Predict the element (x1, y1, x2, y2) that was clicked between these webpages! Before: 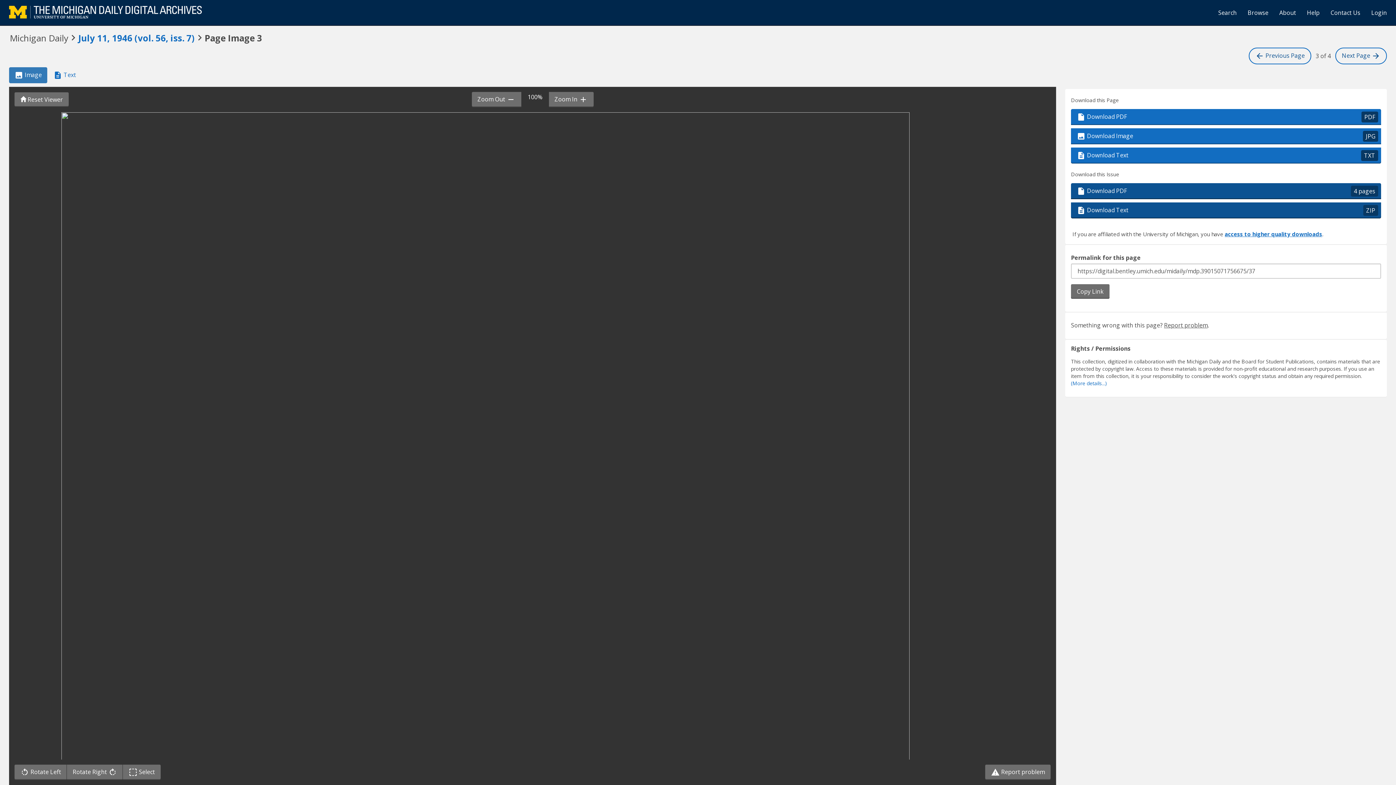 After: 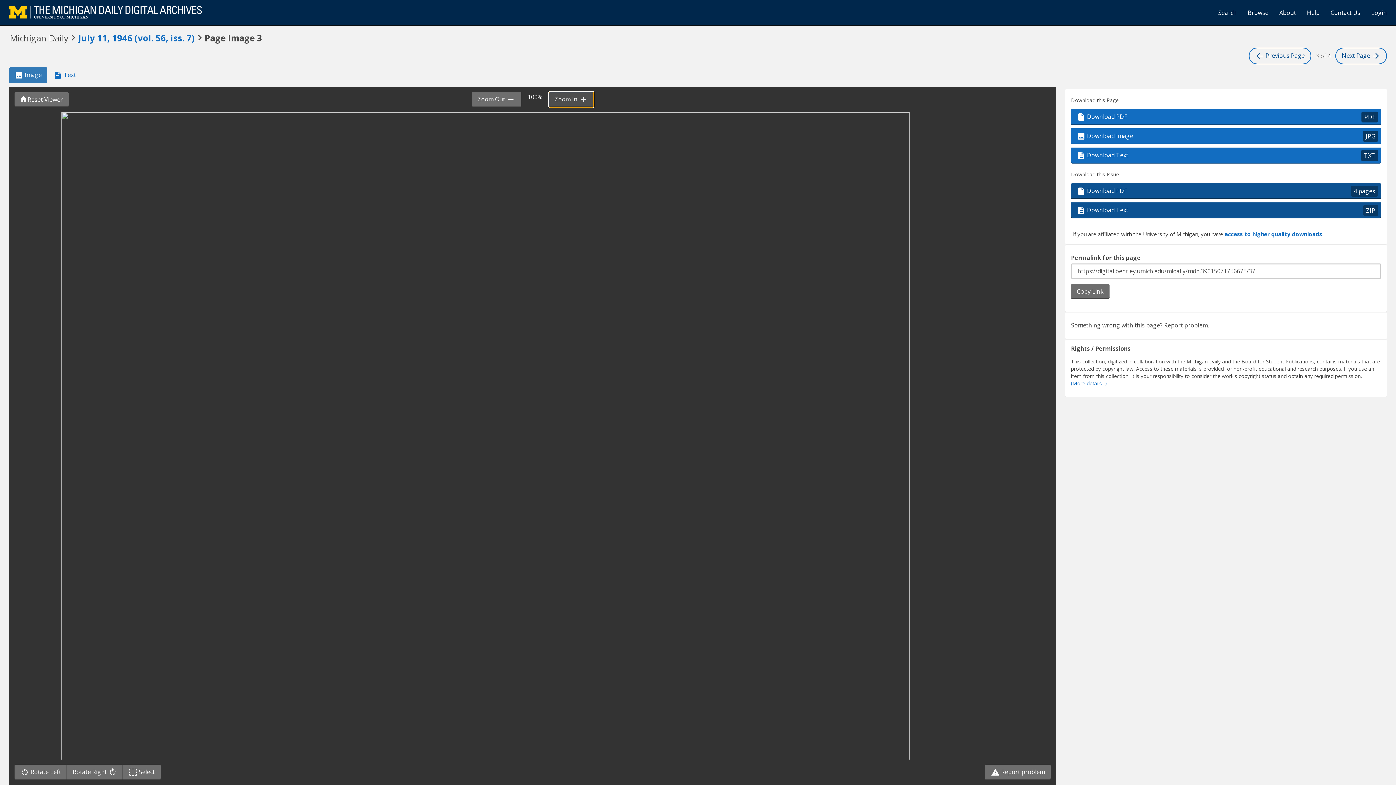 Action: bbox: (548, 92, 593, 107) label: Zoom In 